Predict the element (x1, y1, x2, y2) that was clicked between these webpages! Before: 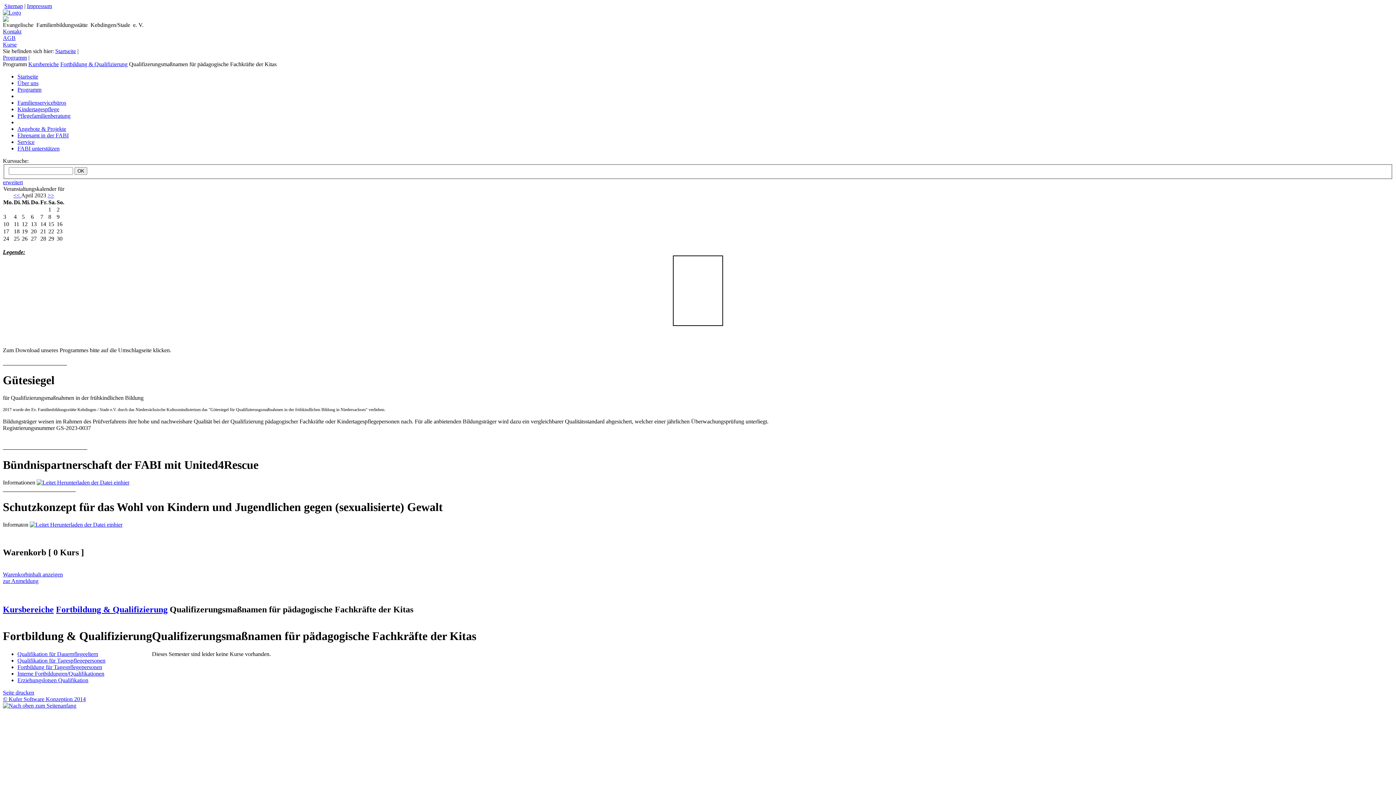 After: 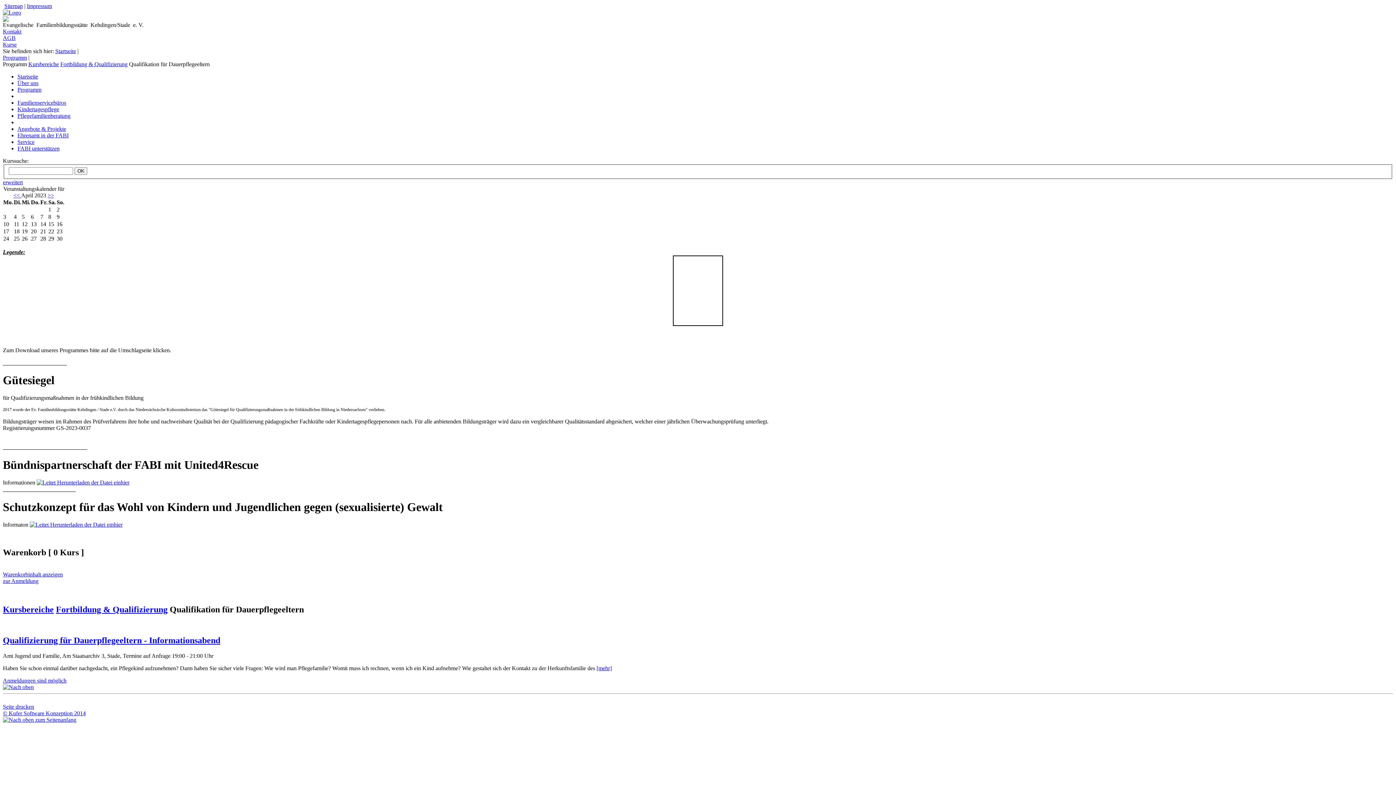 Action: label: Qualifikation für Dauerpflegeeltern bbox: (17, 651, 98, 657)